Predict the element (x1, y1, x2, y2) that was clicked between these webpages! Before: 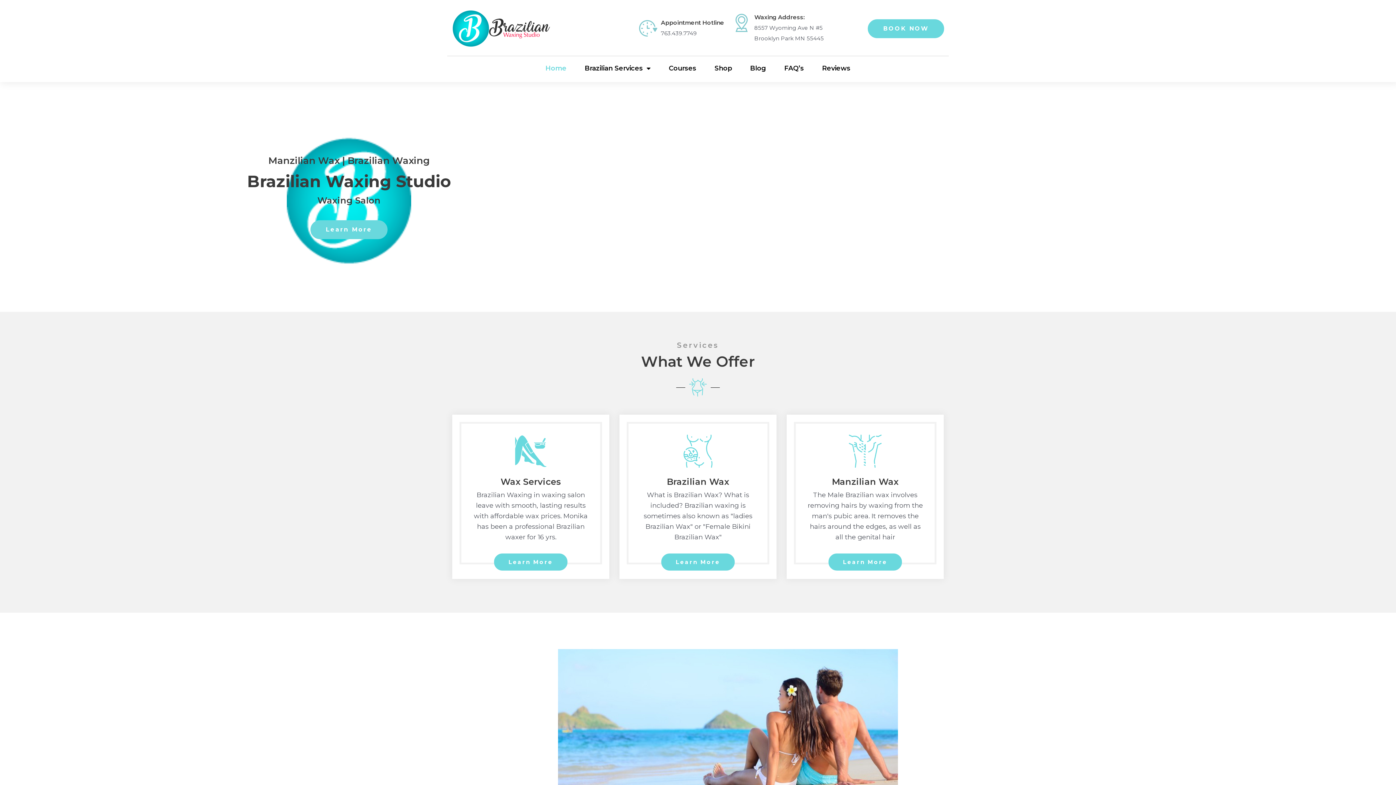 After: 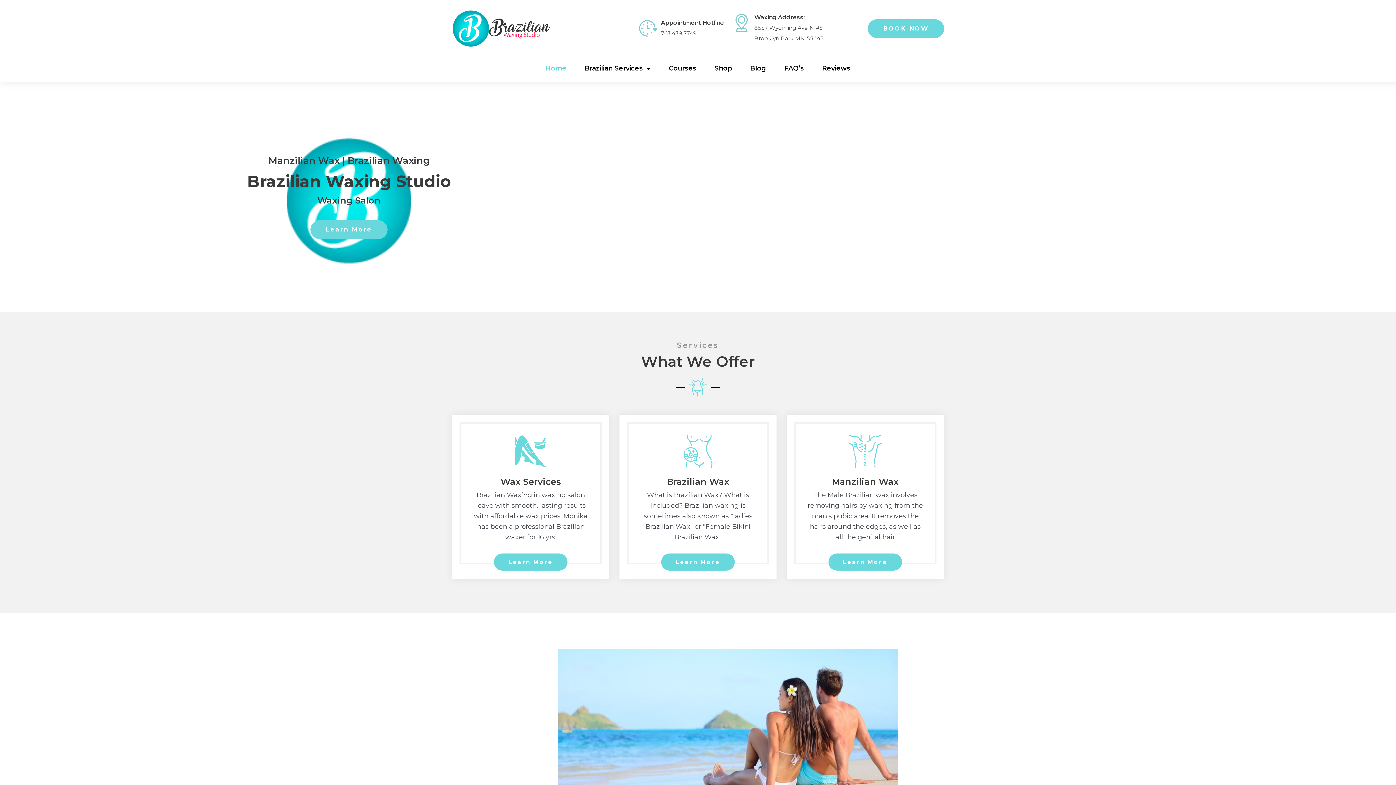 Action: bbox: (545, 60, 566, 76) label: Home